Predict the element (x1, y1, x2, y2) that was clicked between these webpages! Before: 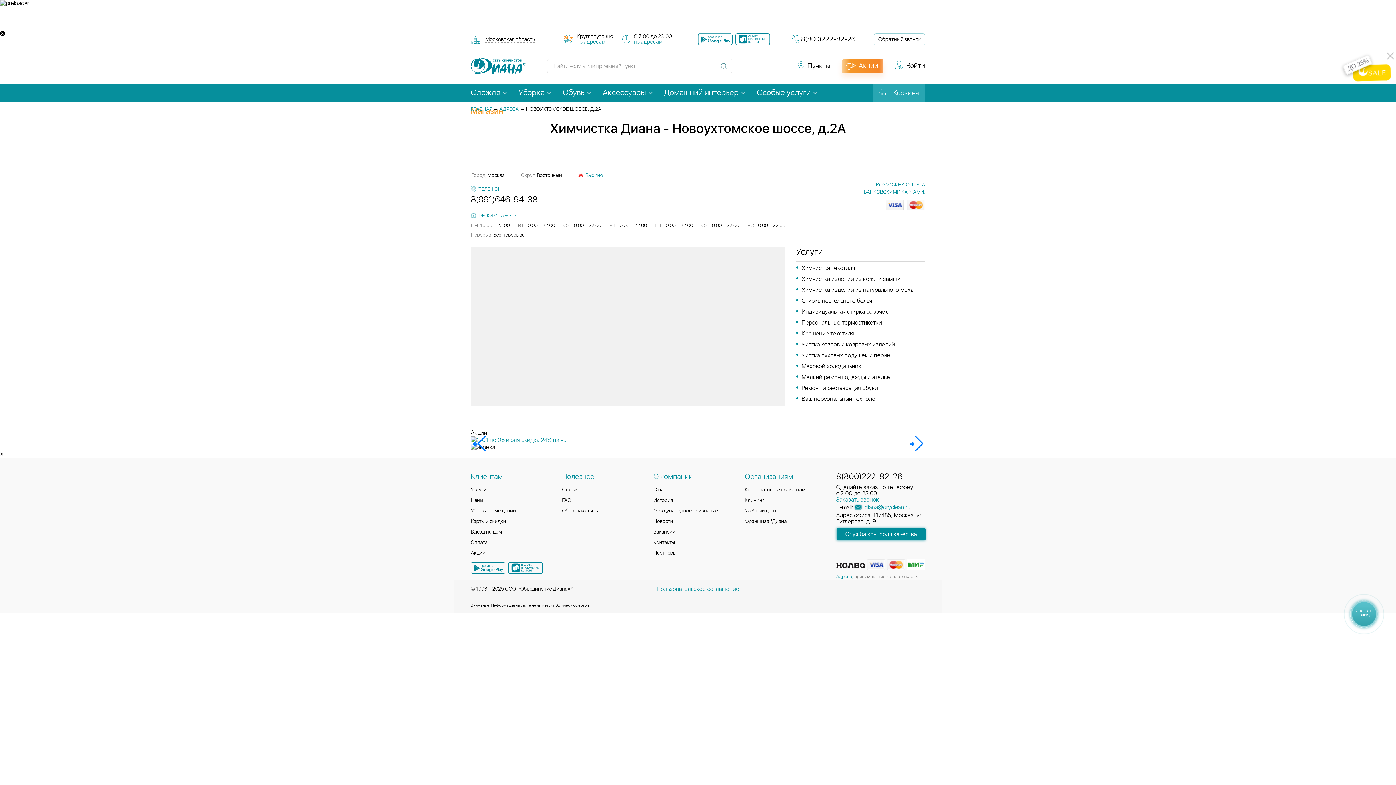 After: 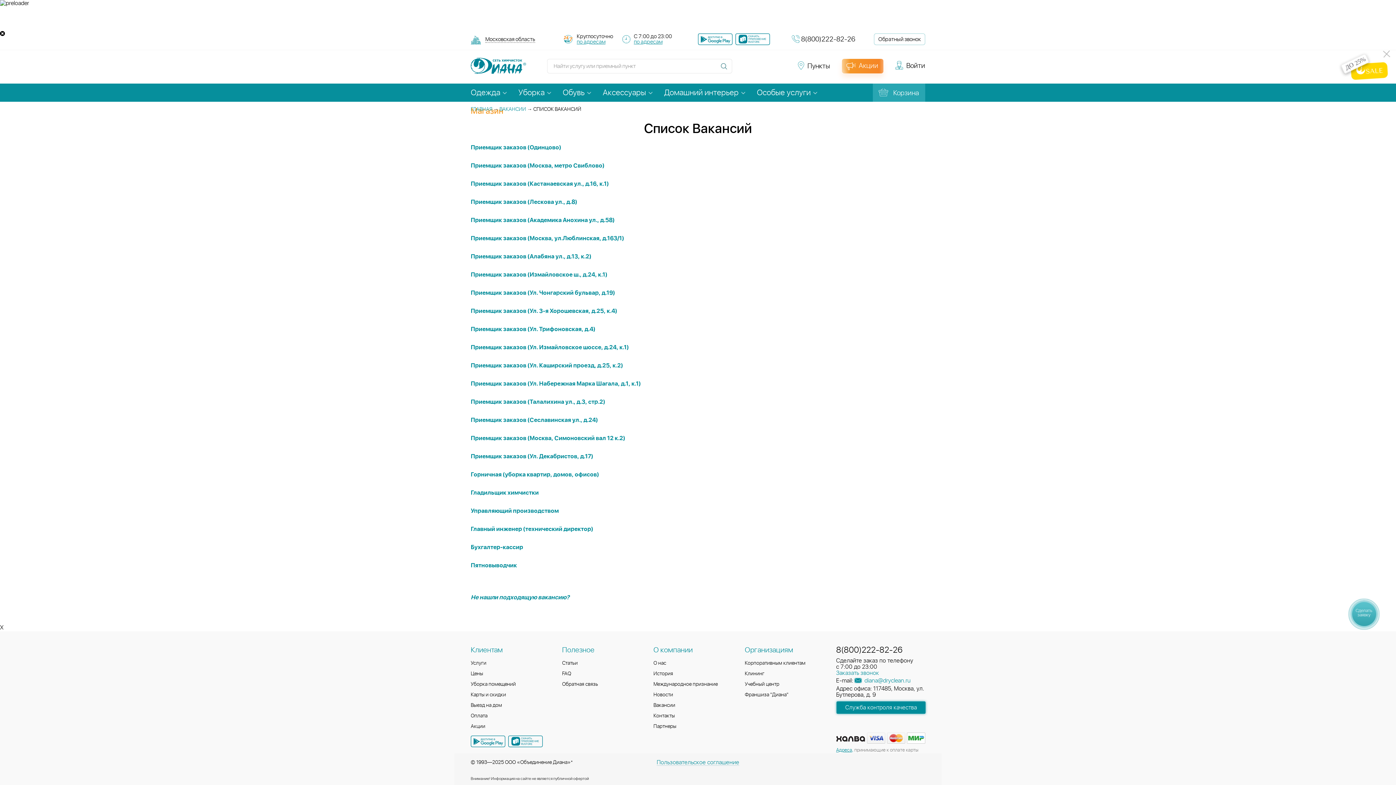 Action: bbox: (653, 529, 675, 534) label: Вакансии